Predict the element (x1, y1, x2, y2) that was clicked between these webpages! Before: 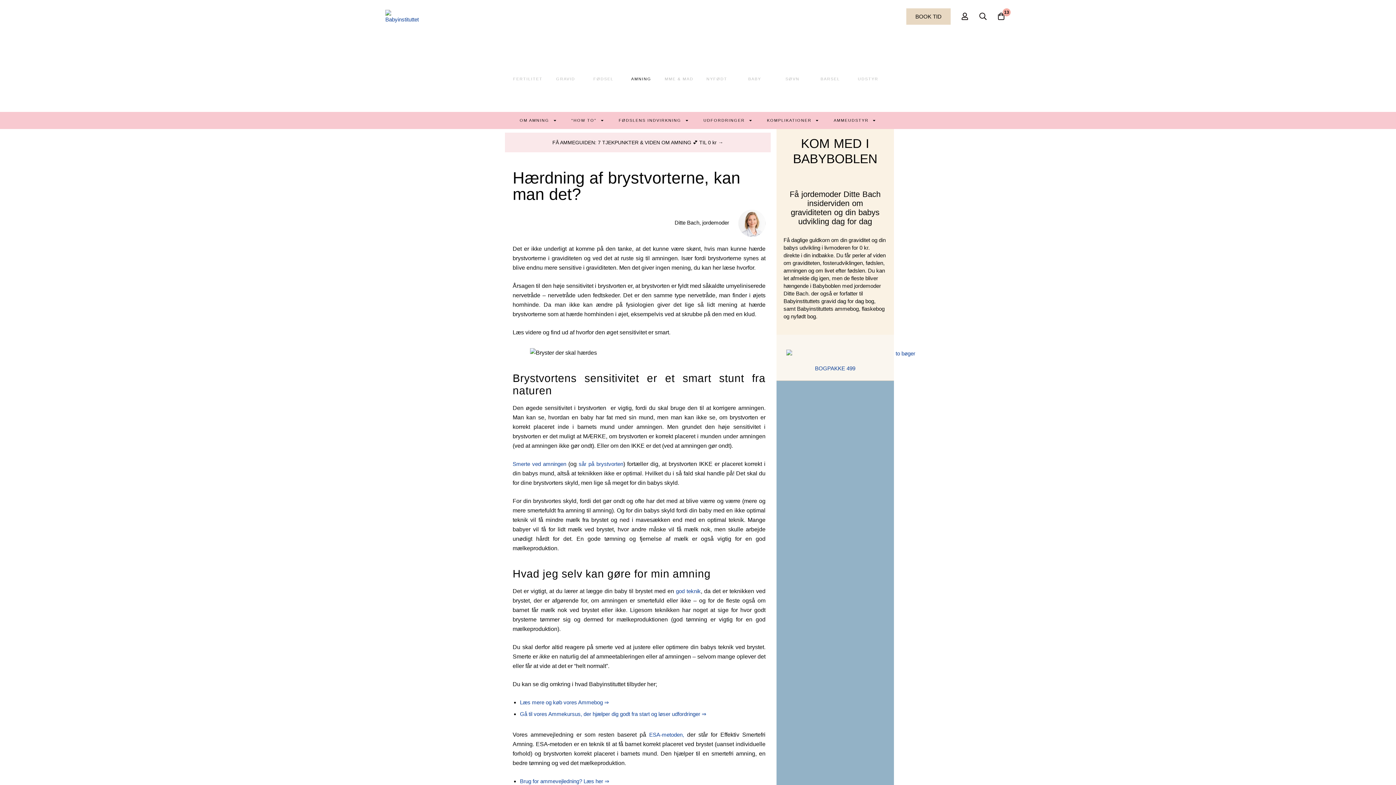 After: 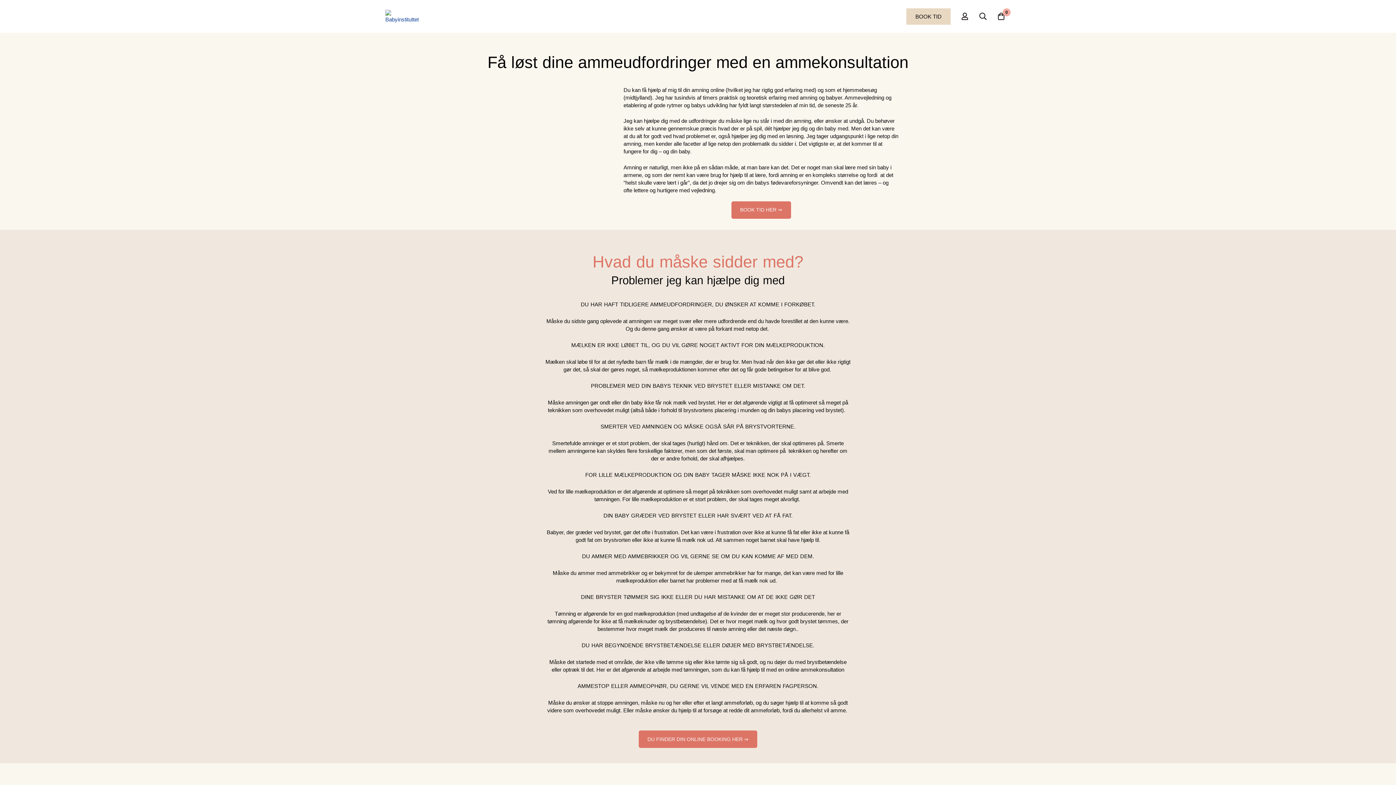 Action: label: Brug for ammevejledning? Læs her ⇒ bbox: (520, 778, 609, 784)